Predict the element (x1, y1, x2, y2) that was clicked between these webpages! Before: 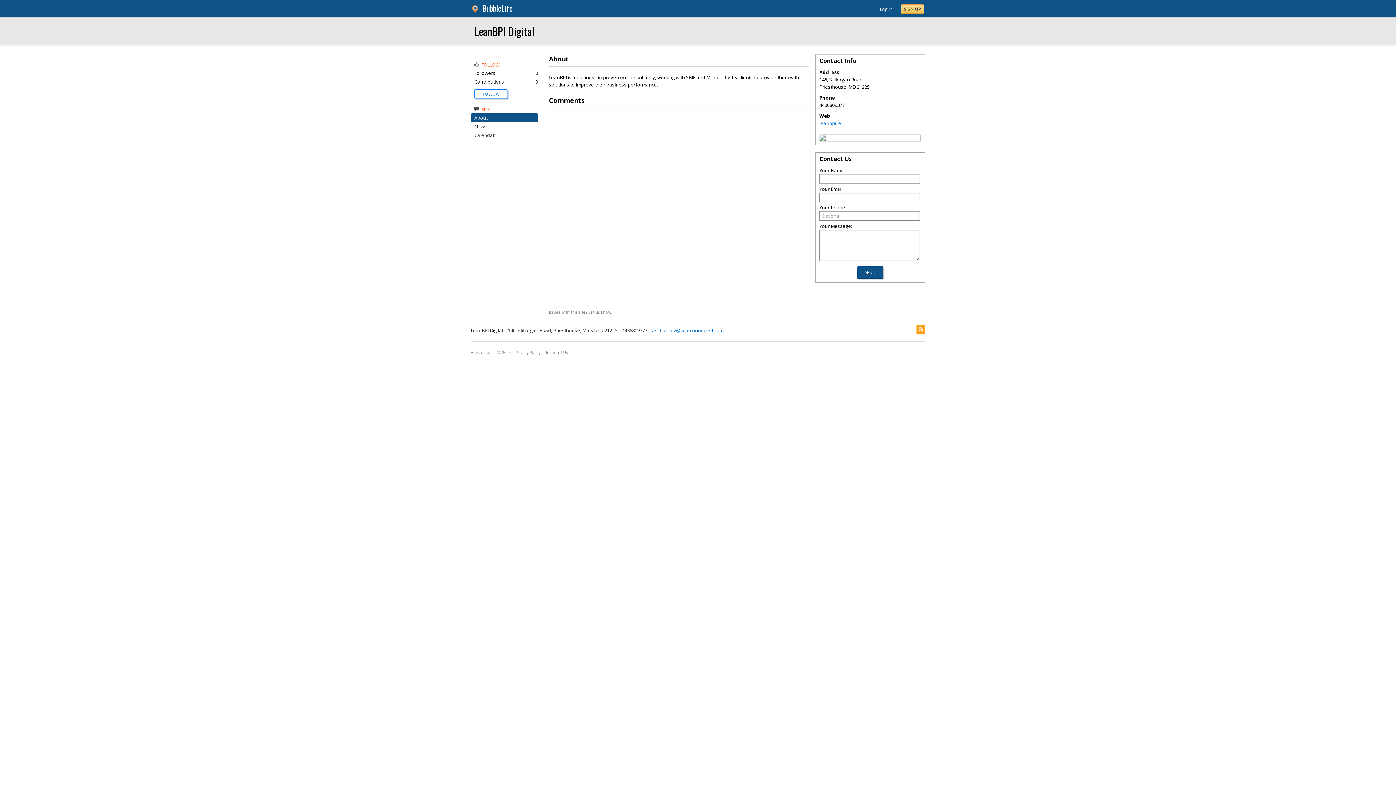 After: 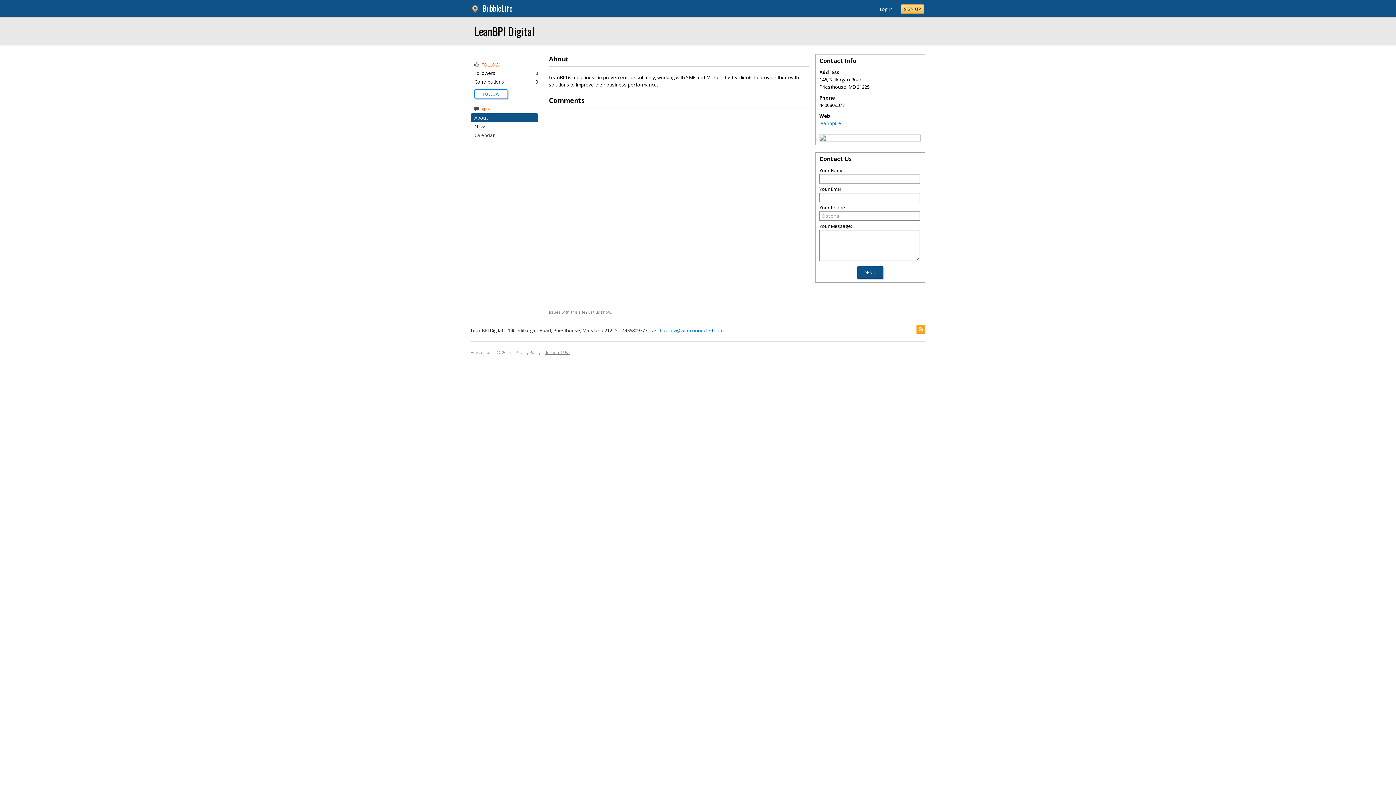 Action: bbox: (545, 350, 570, 355) label: Terms of Use